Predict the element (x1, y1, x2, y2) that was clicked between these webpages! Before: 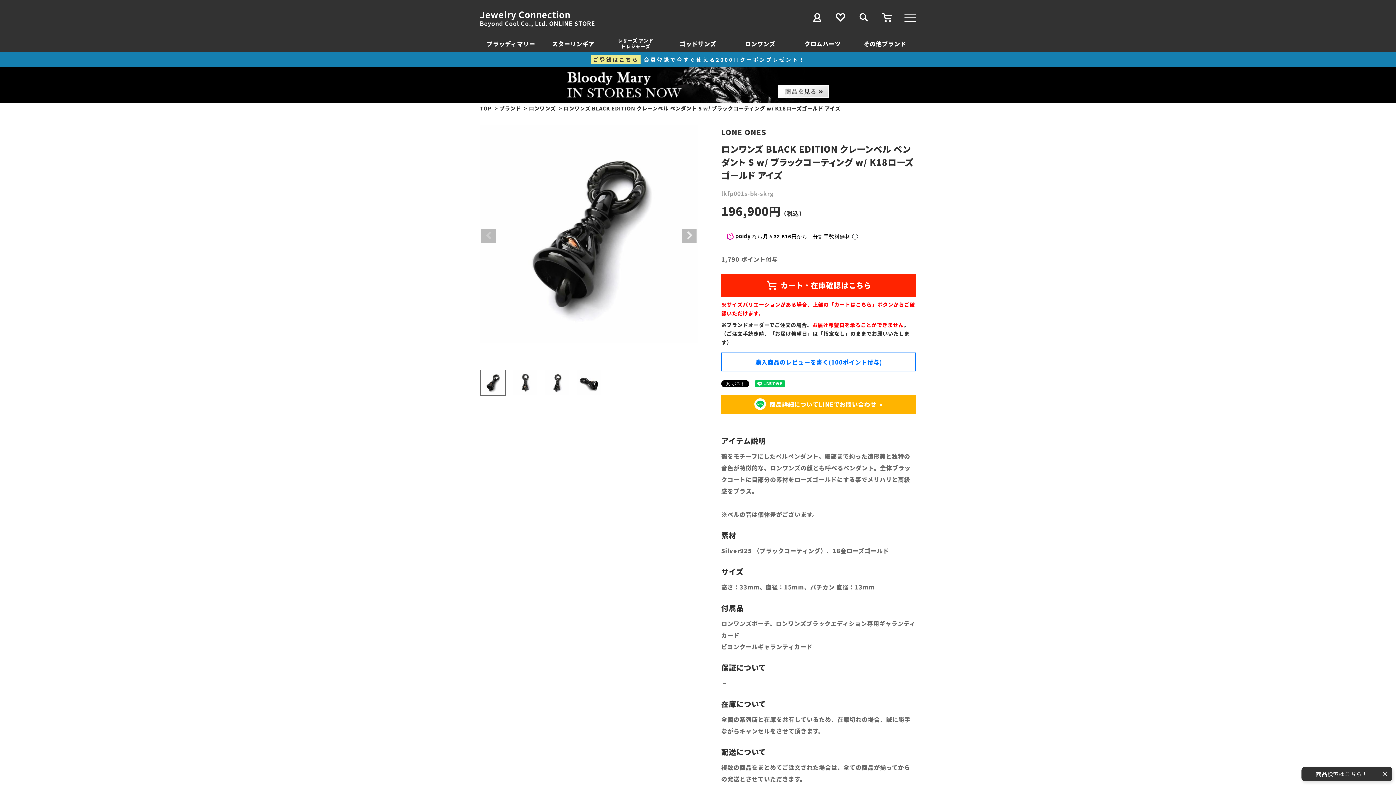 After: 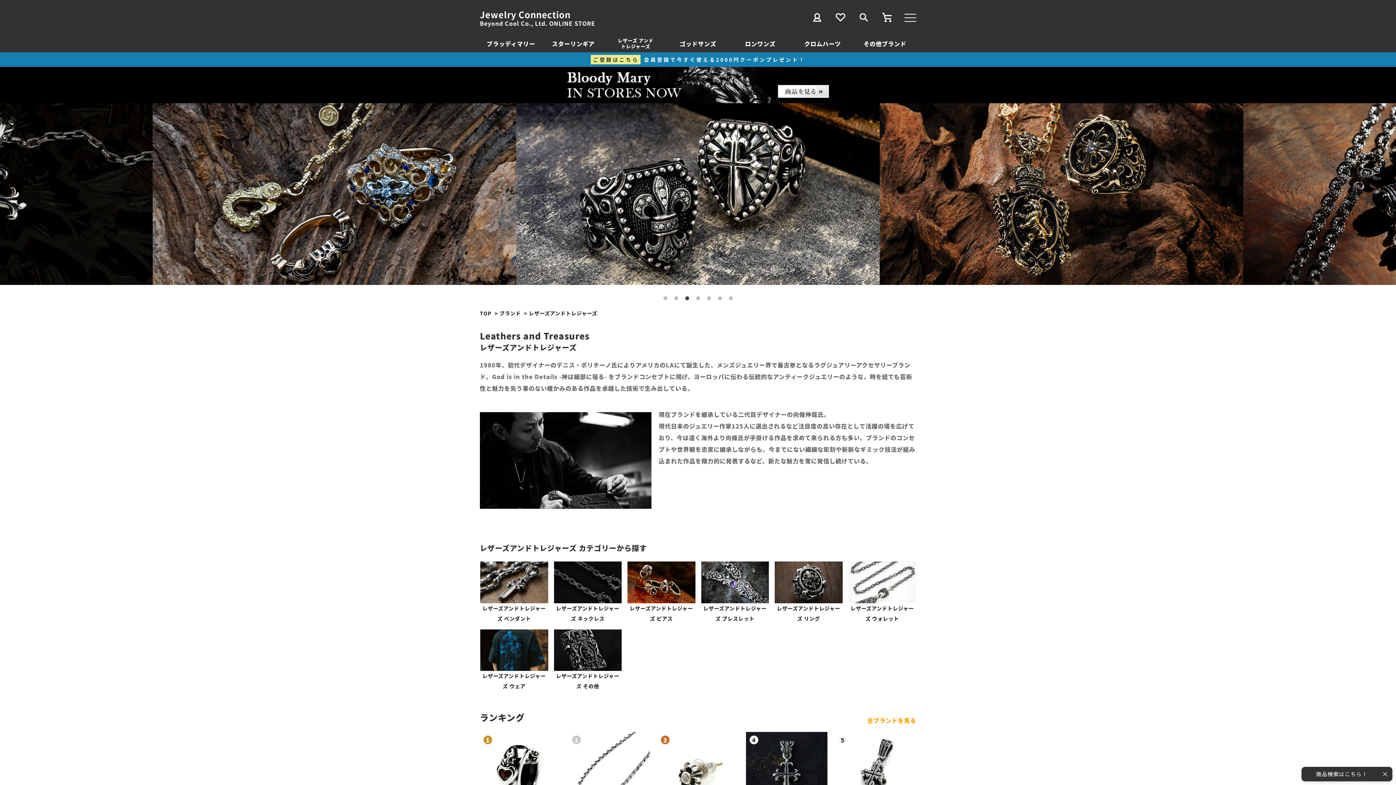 Action: bbox: (604, 34, 667, 52) label: レザーズ アンド
トレジャーズ